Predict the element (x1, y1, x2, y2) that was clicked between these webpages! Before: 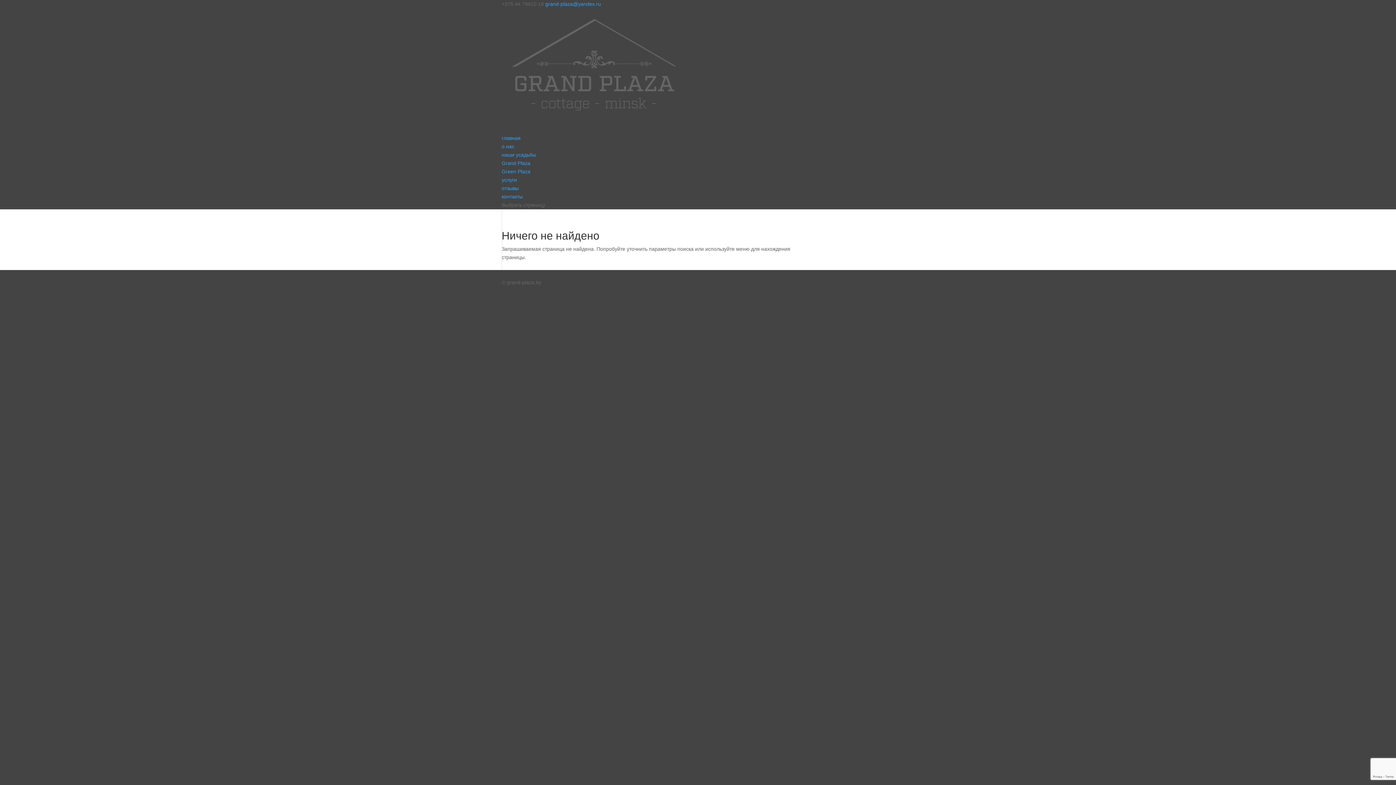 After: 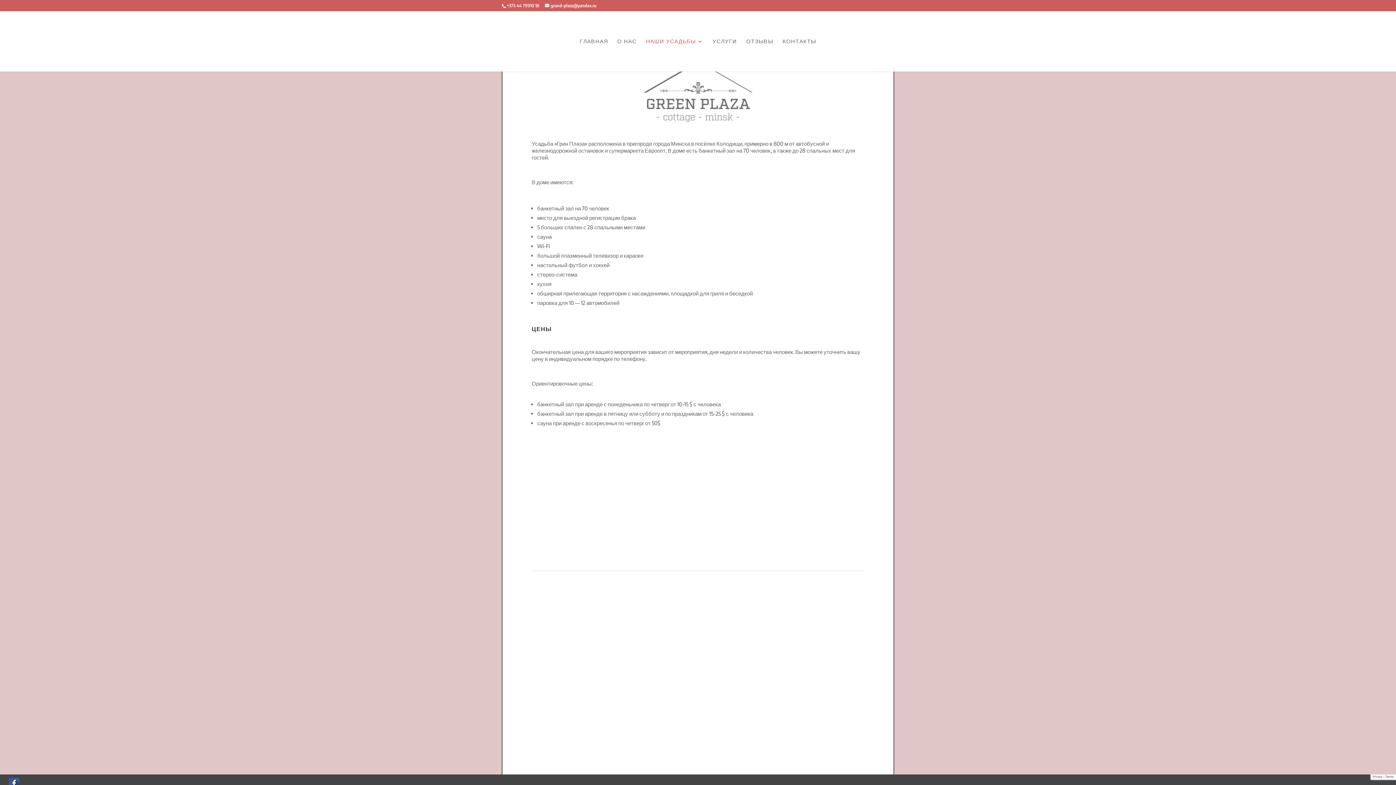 Action: bbox: (501, 168, 530, 174) label: Green Plaza